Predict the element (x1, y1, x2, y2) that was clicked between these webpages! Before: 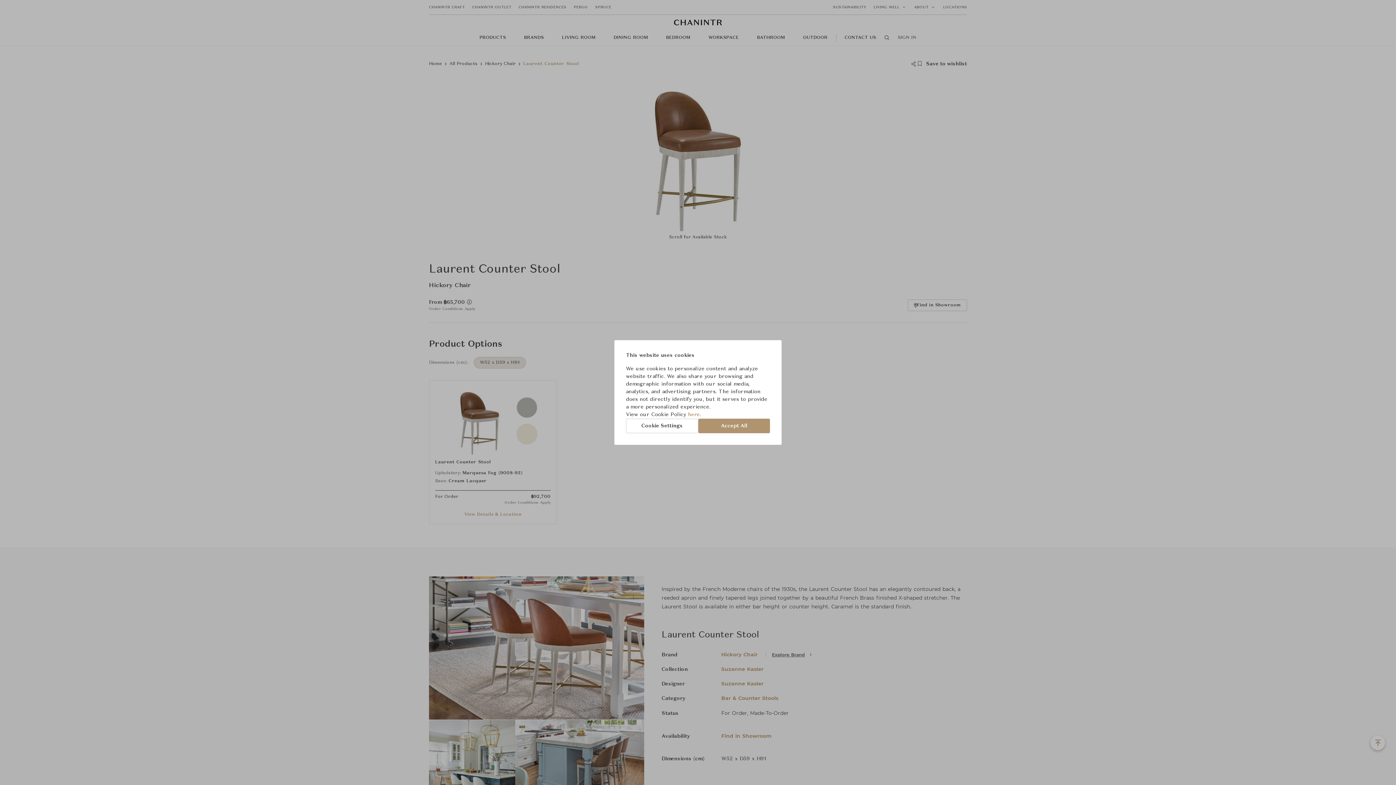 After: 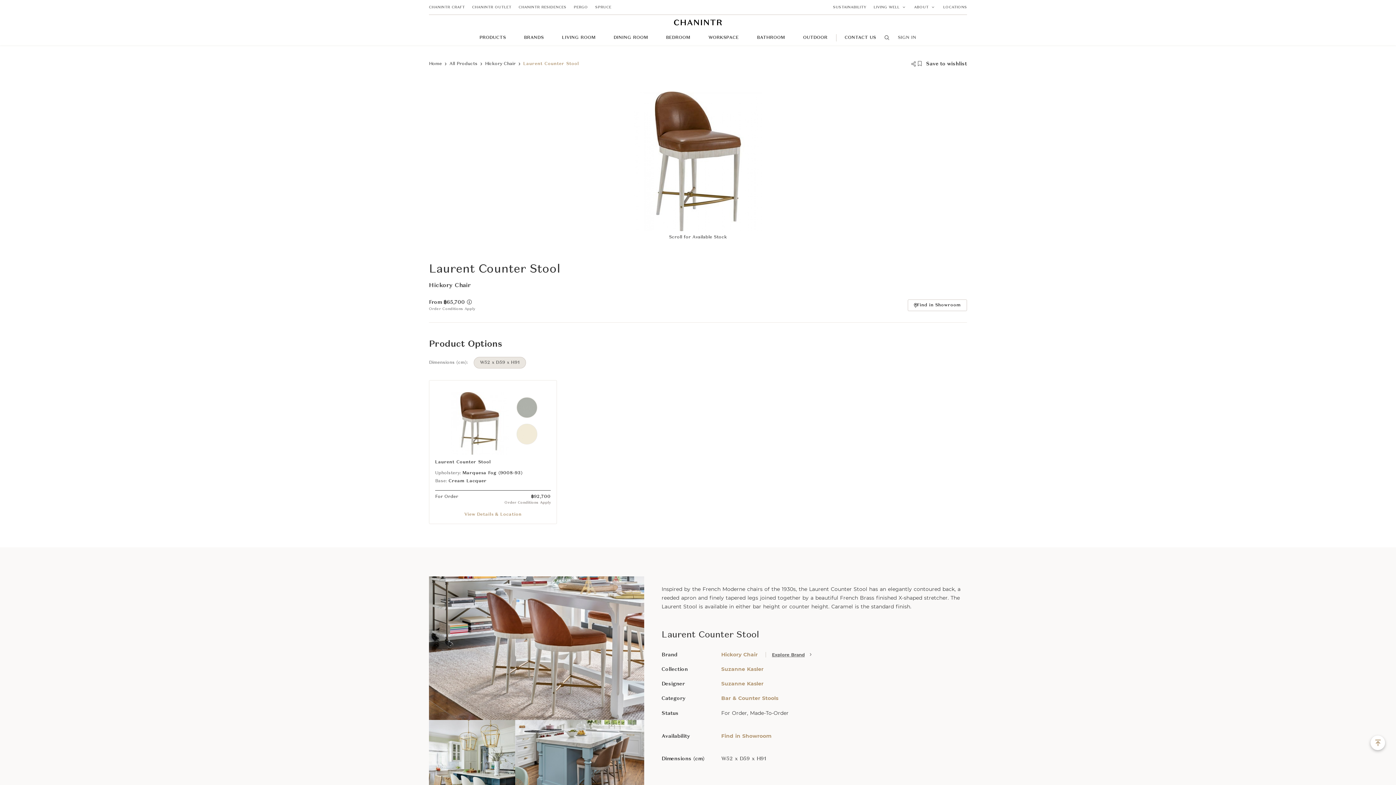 Action: bbox: (698, 418, 770, 433) label: Accept All